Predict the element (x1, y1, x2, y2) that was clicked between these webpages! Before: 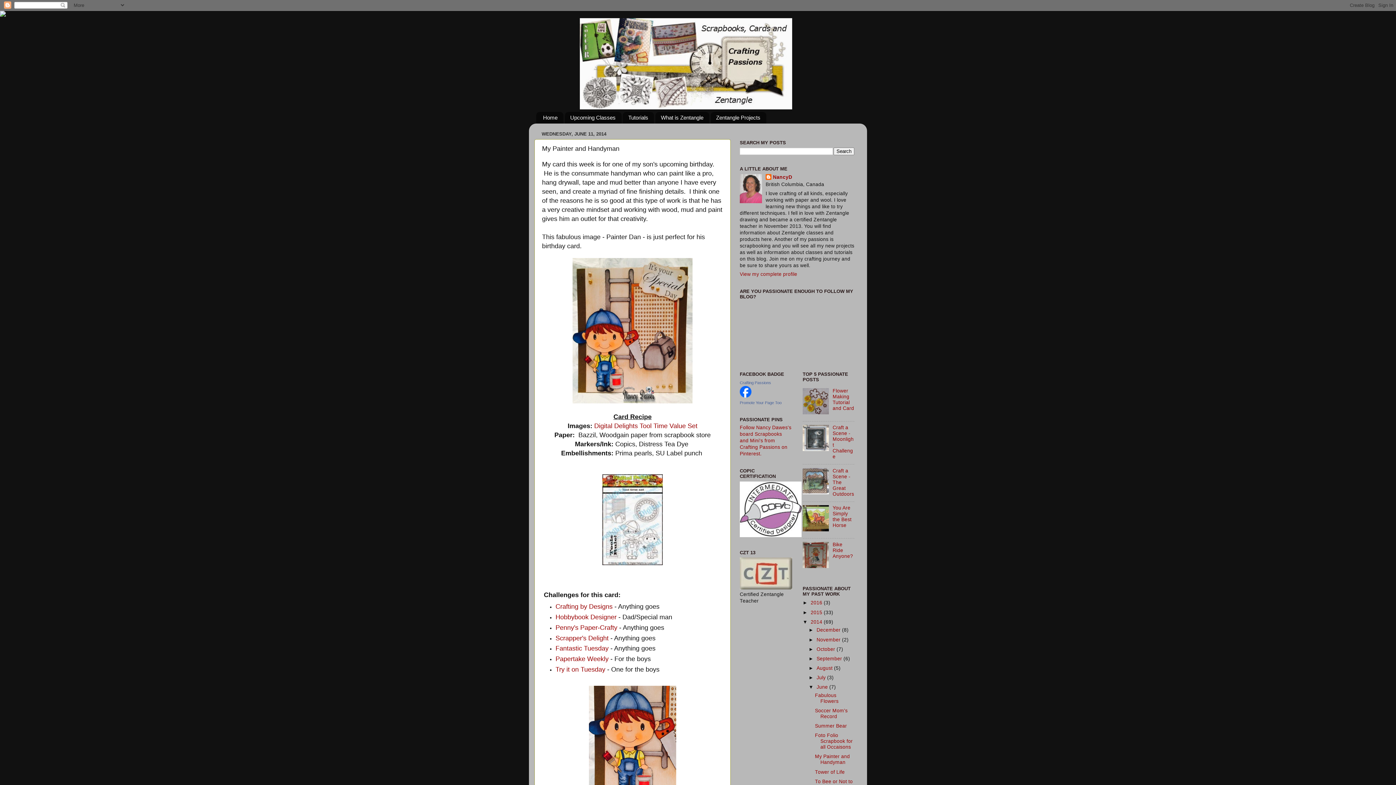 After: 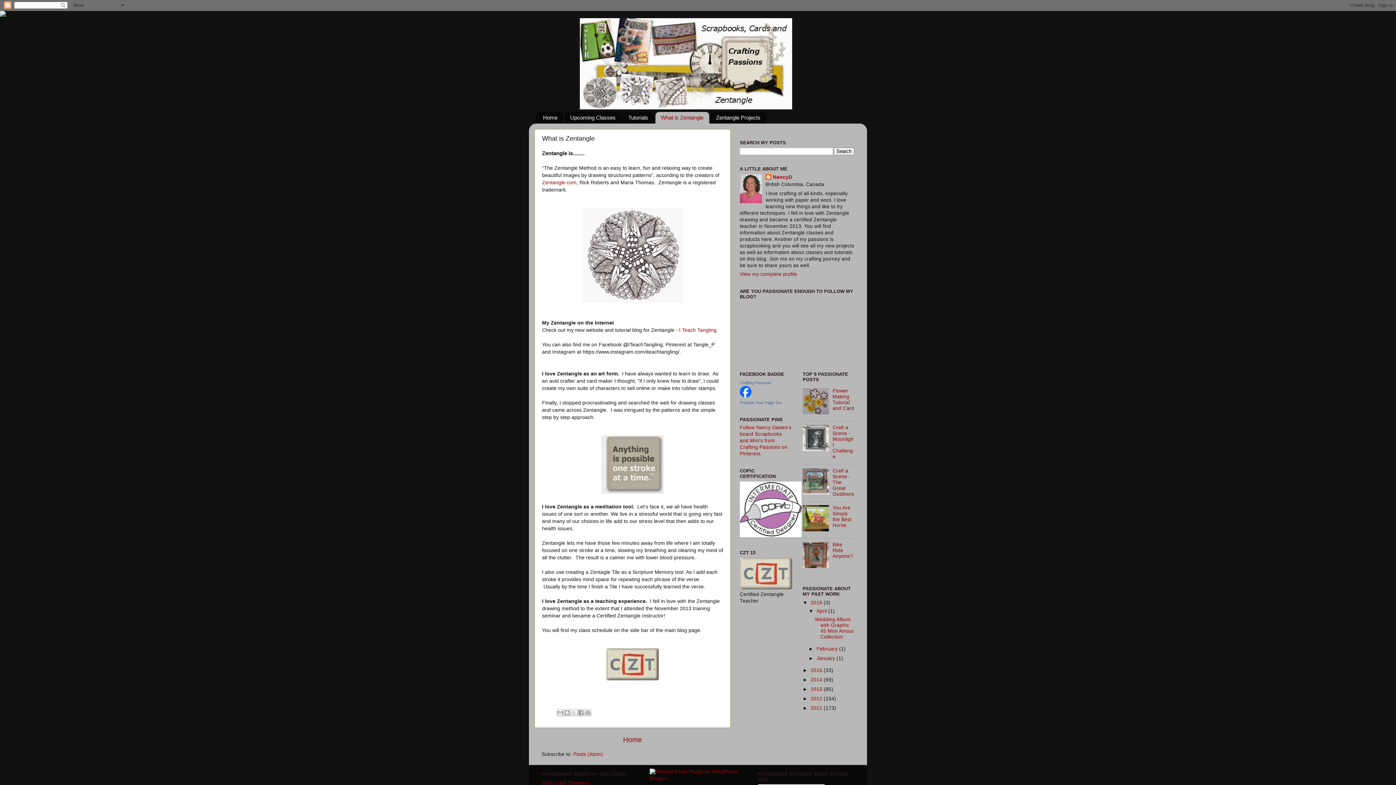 Action: label: What is Zentangle bbox: (655, 111, 709, 123)